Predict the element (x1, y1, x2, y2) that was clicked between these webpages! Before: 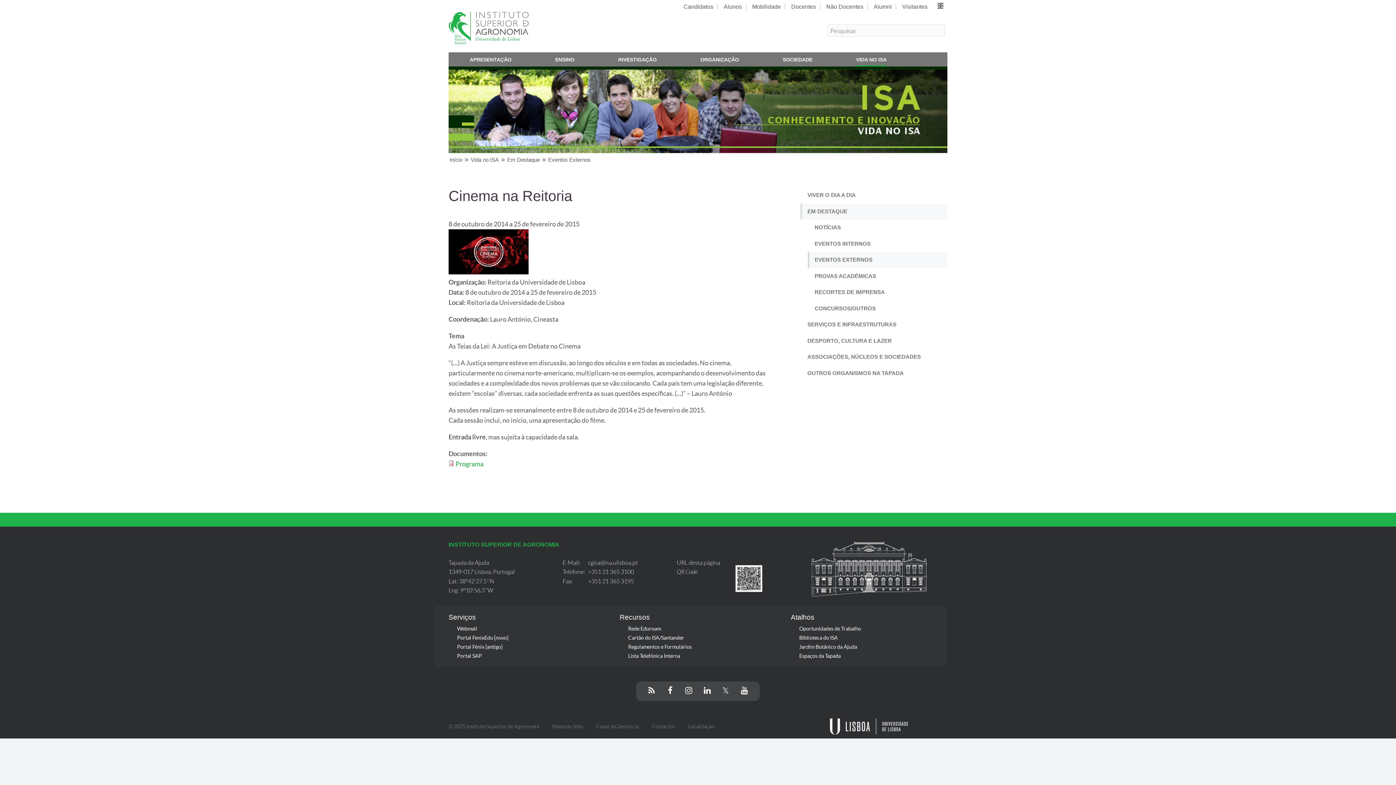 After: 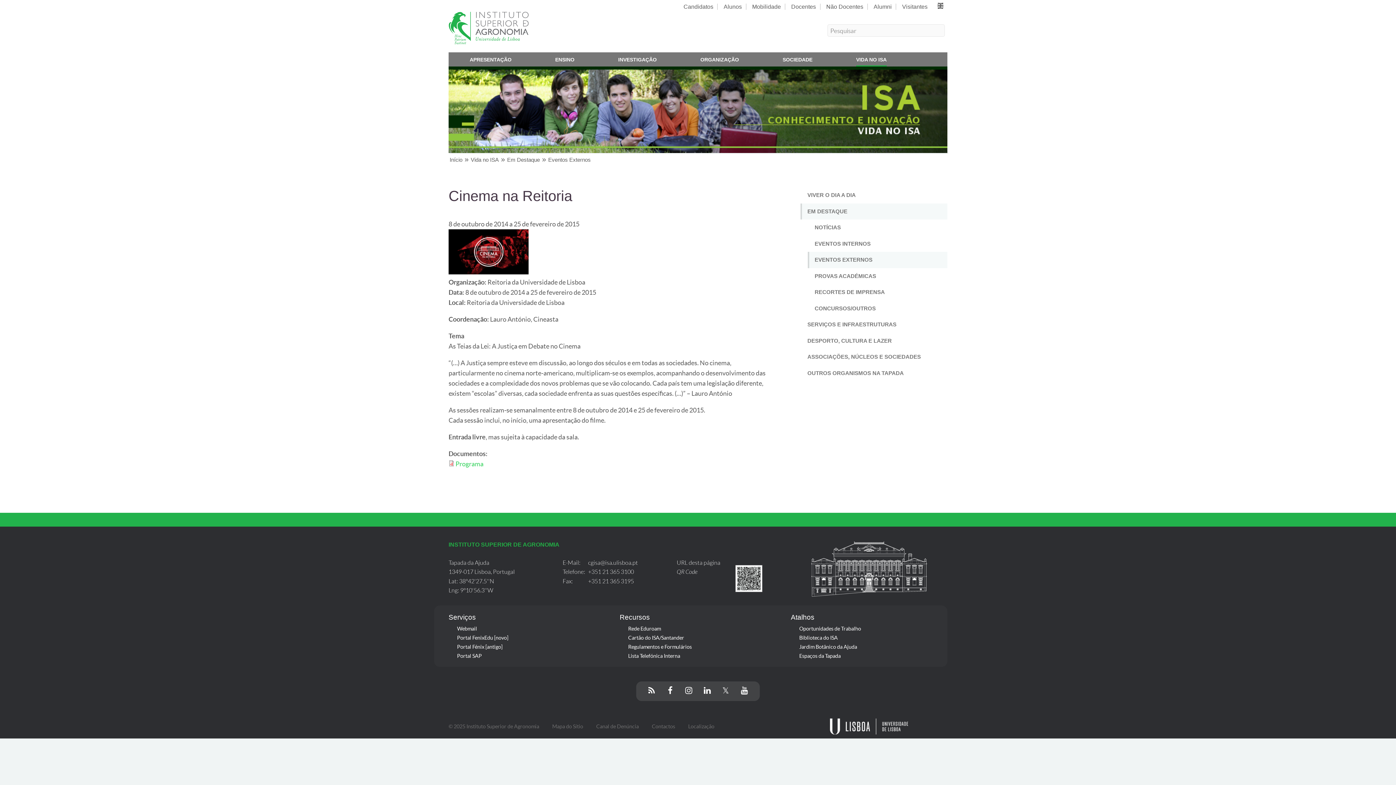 Action: bbox: (455, 460, 483, 468) label: Programa